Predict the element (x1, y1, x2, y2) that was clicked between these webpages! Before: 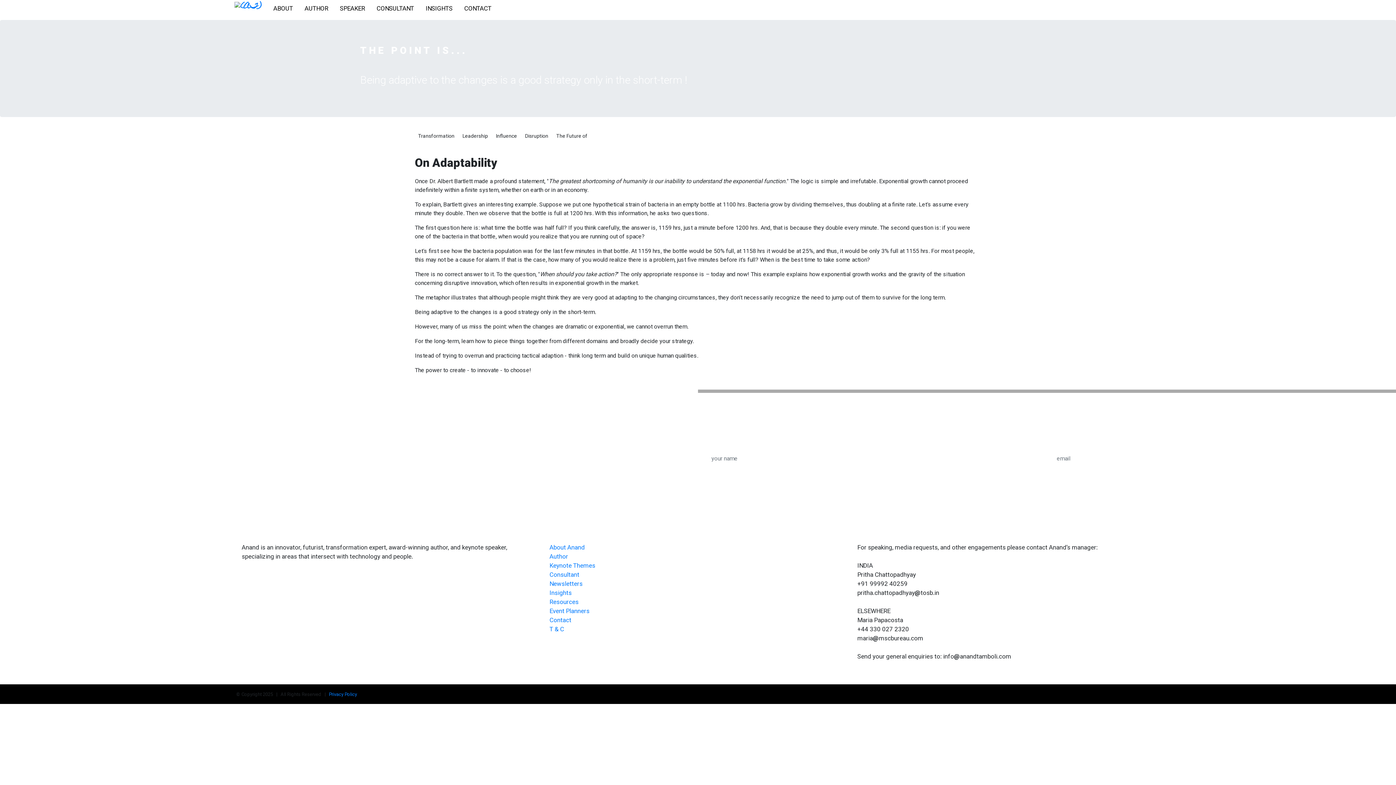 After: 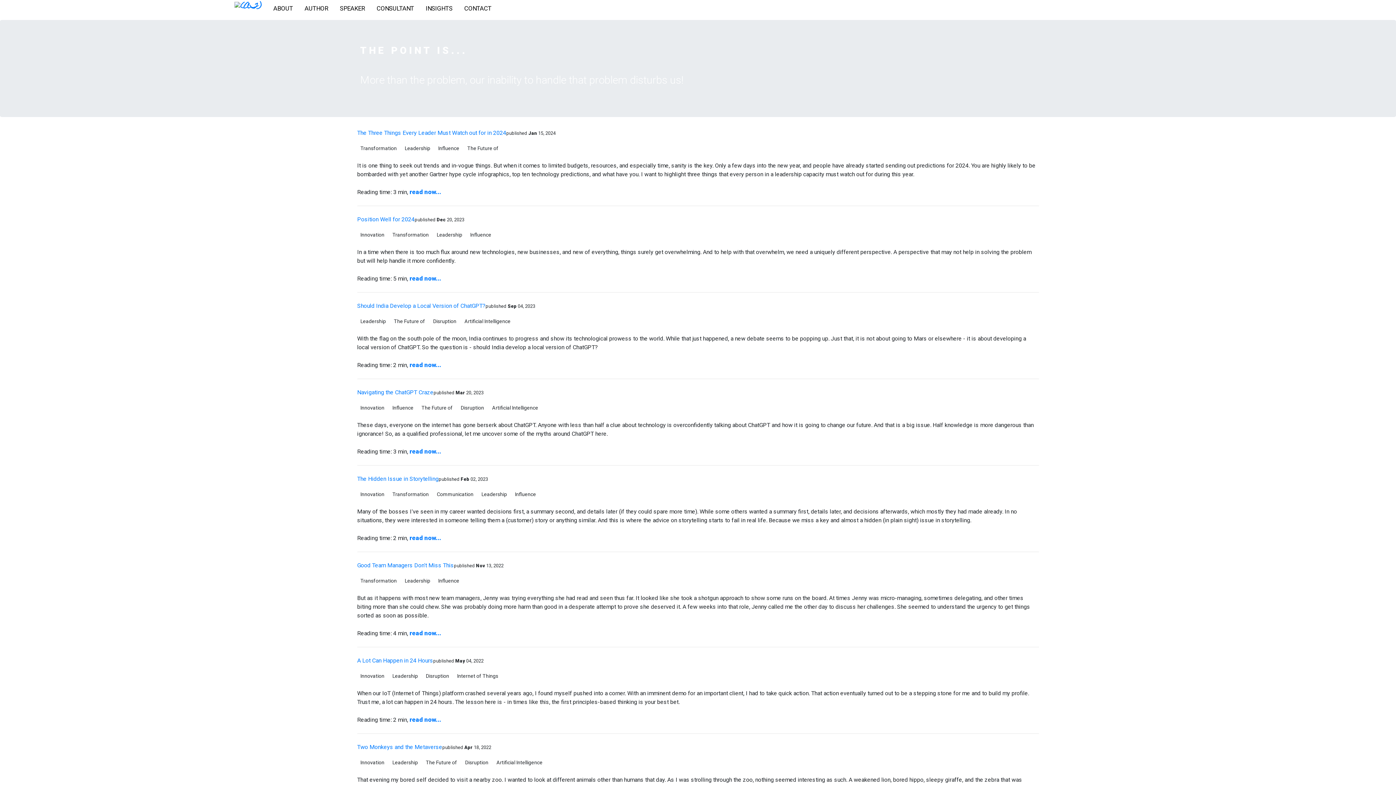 Action: bbox: (420, 0, 458, 15) label: INSIGHTS